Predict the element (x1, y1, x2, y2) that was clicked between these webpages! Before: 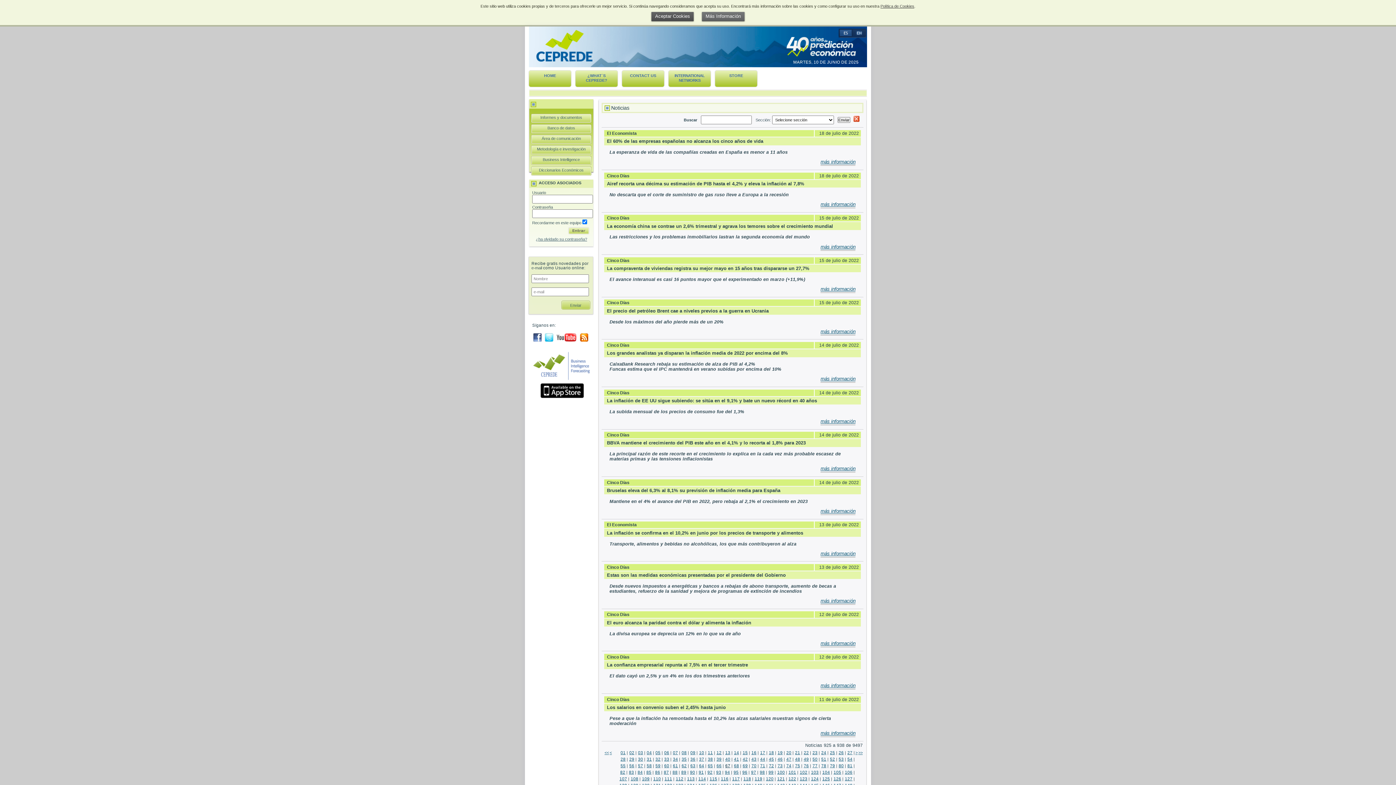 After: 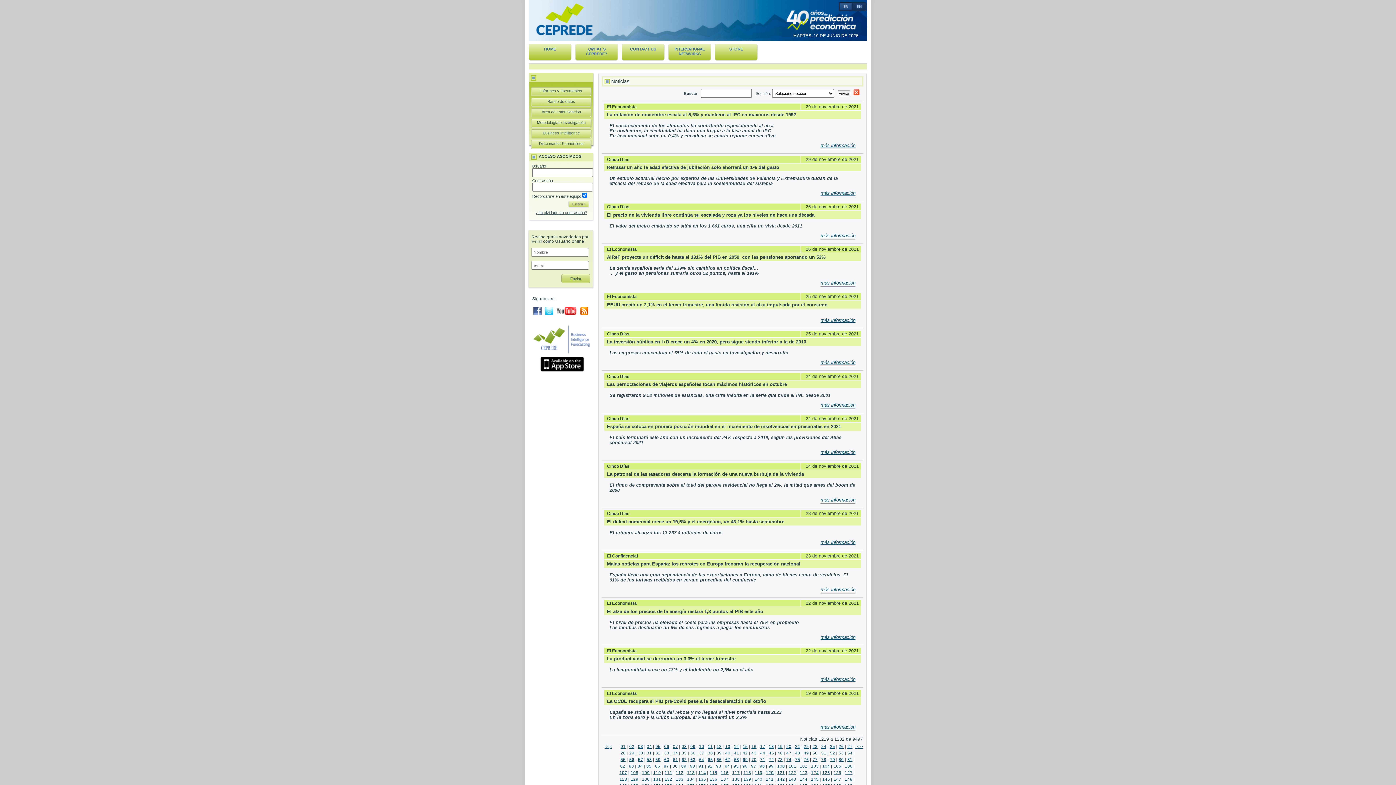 Action: label: 88 bbox: (672, 770, 677, 774)